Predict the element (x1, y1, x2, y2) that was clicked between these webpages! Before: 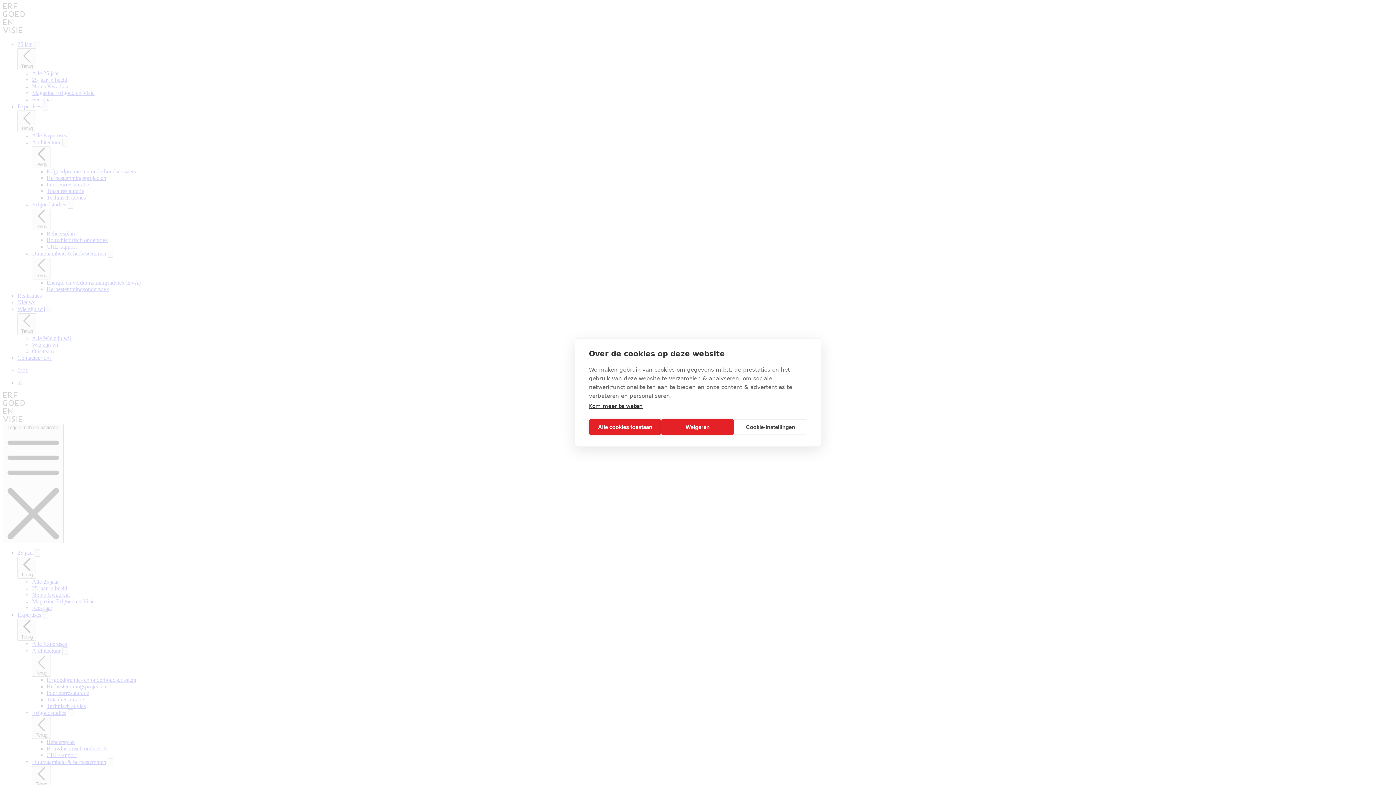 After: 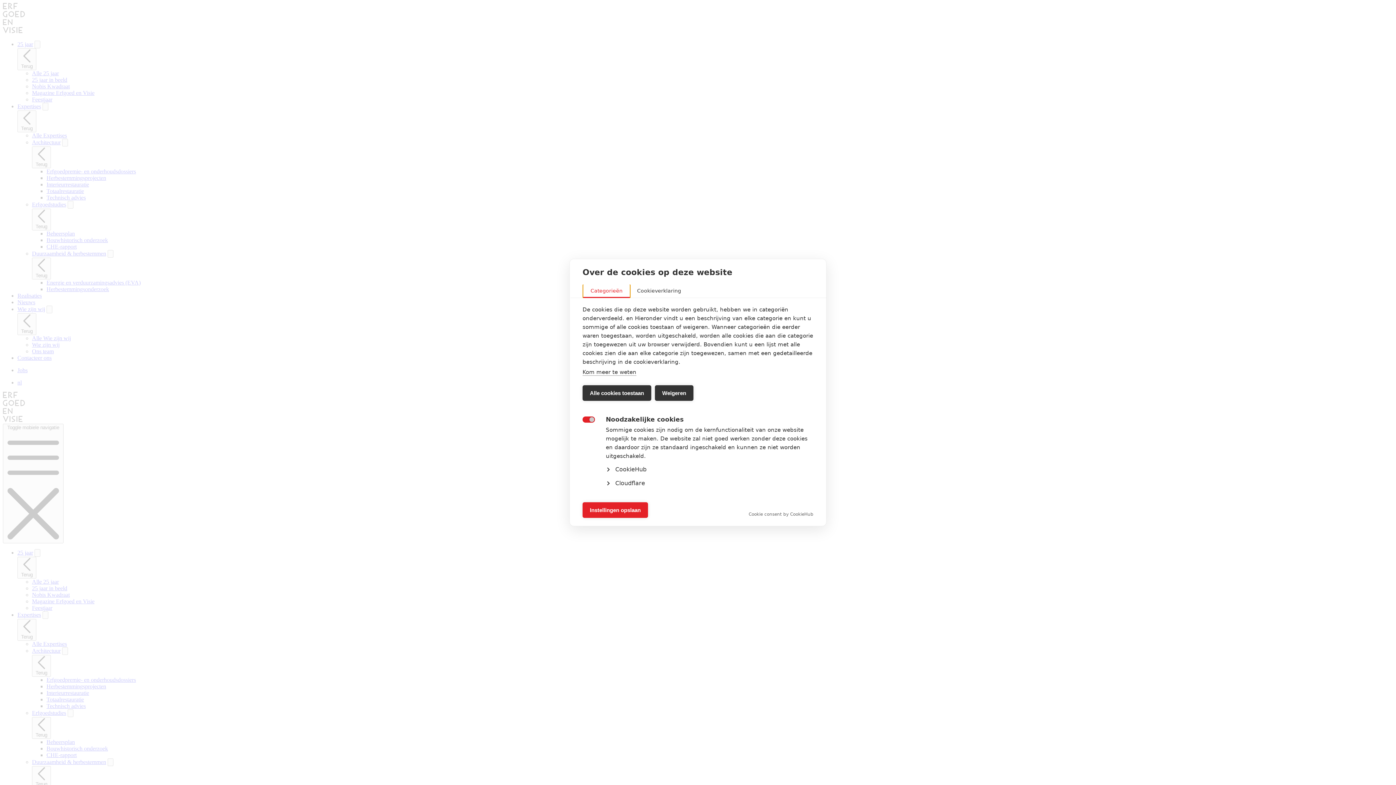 Action: bbox: (734, 419, 807, 435) label: Cookie-instellingen